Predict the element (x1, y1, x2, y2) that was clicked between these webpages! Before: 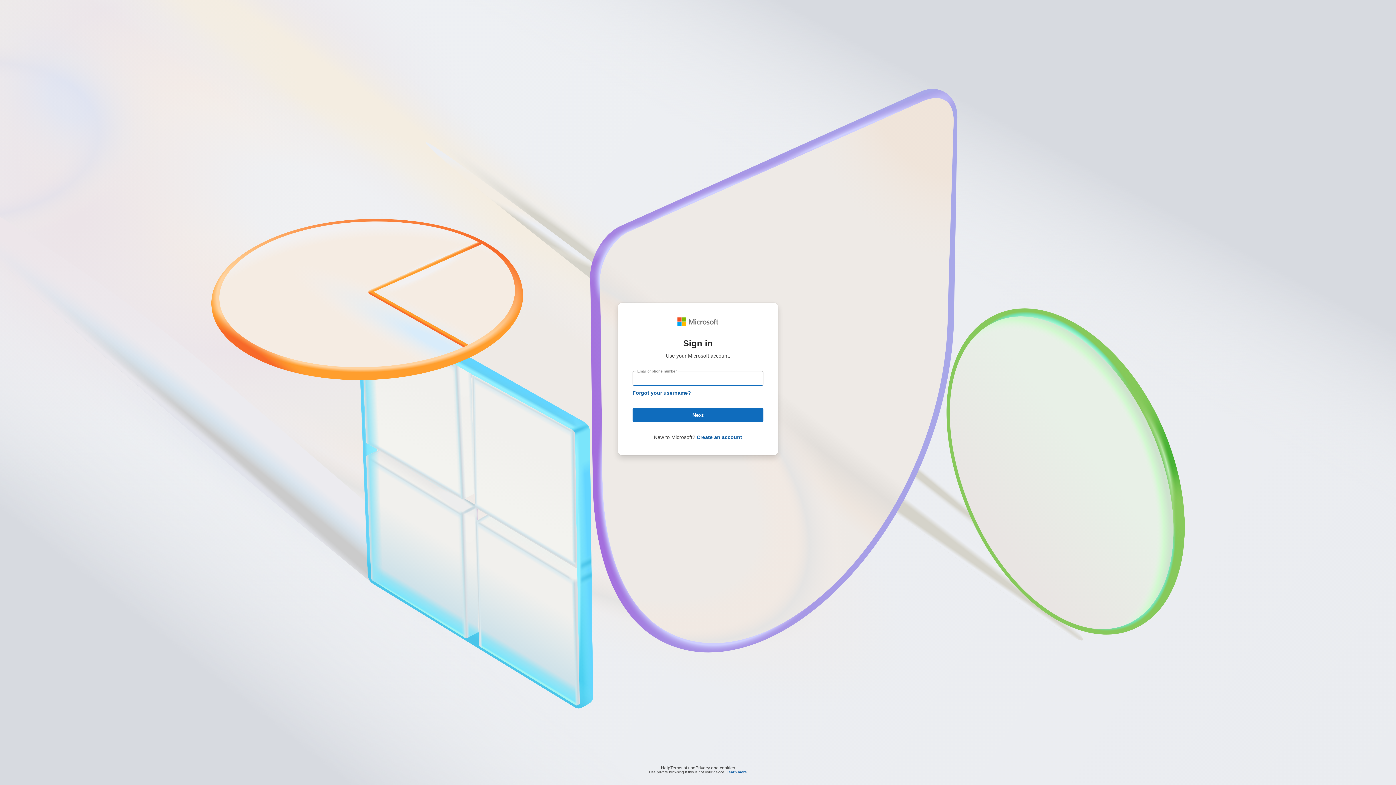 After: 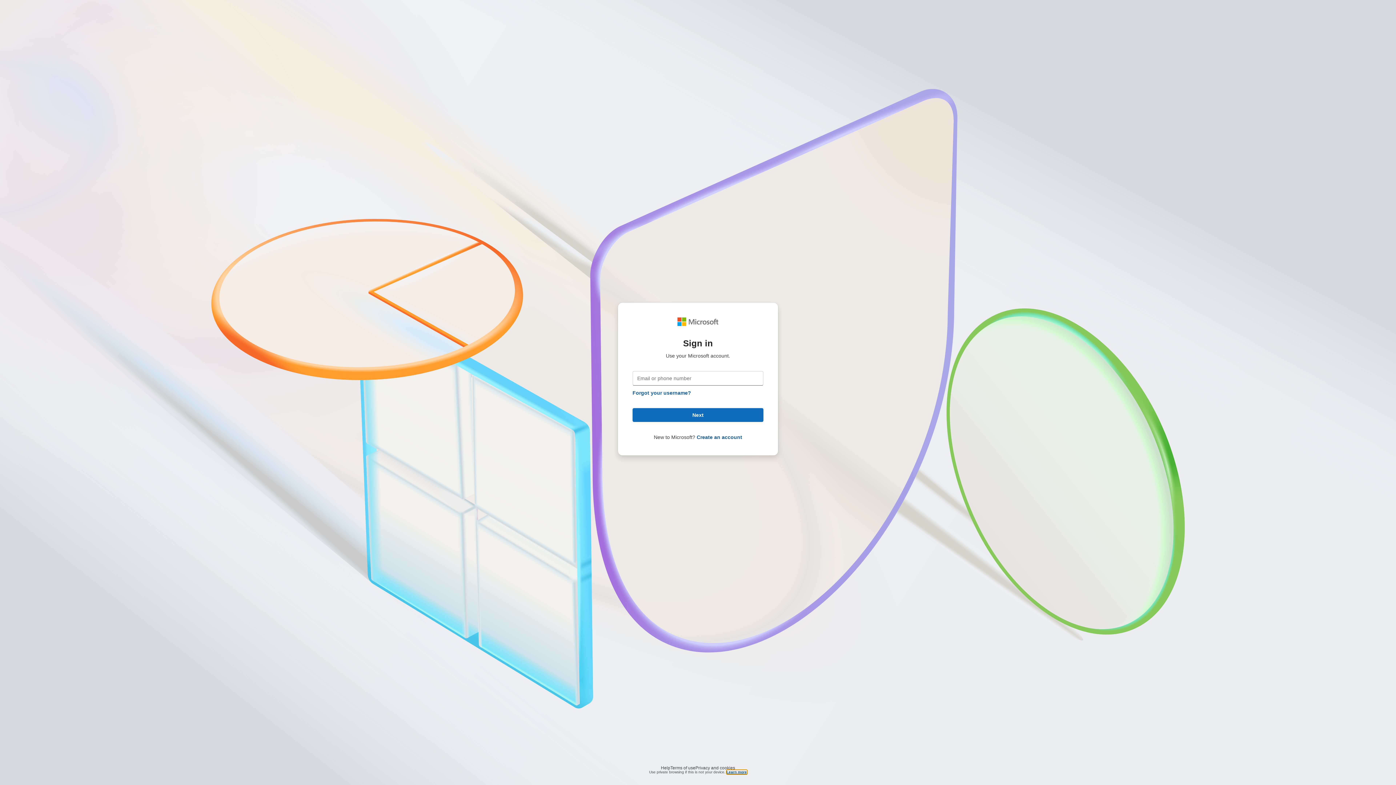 Action: bbox: (726, 770, 747, 774) label: Learn more